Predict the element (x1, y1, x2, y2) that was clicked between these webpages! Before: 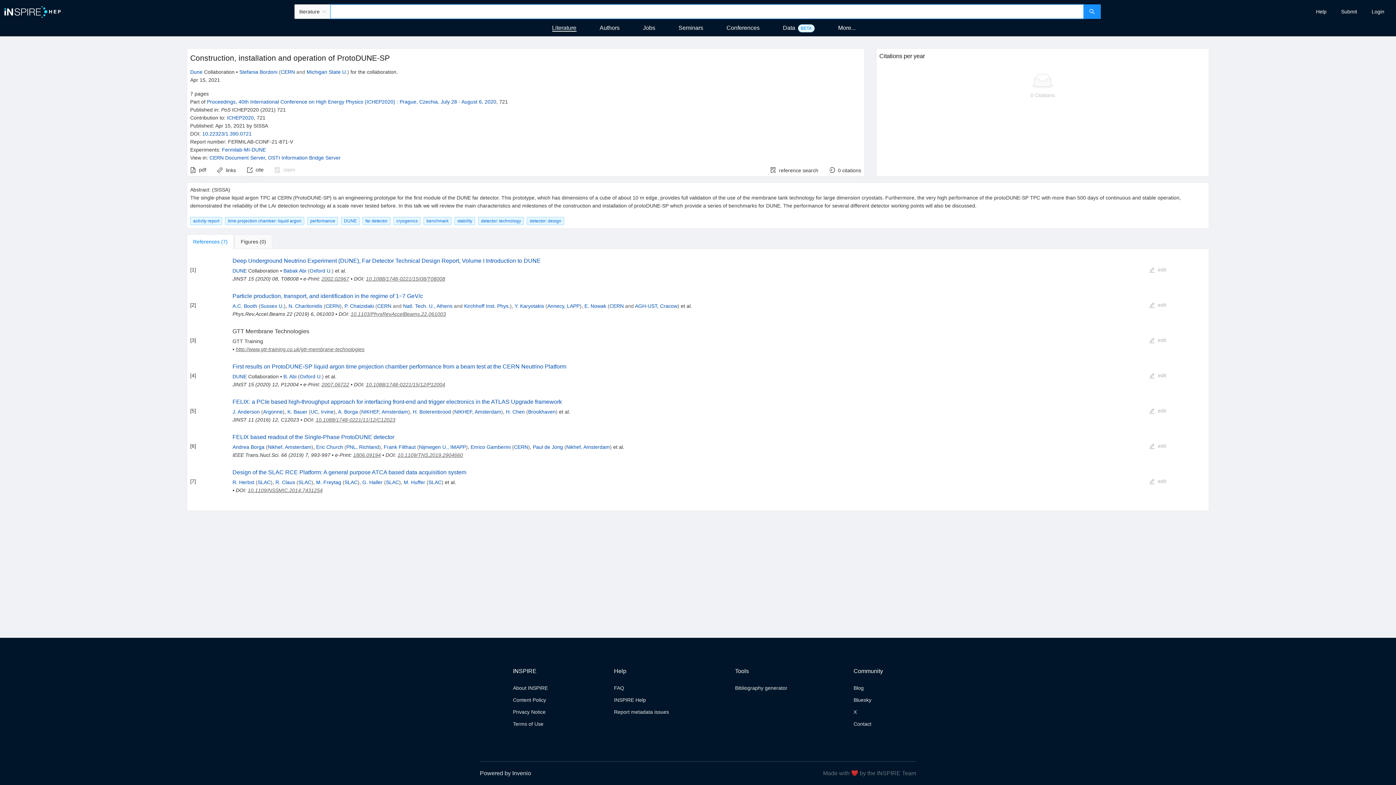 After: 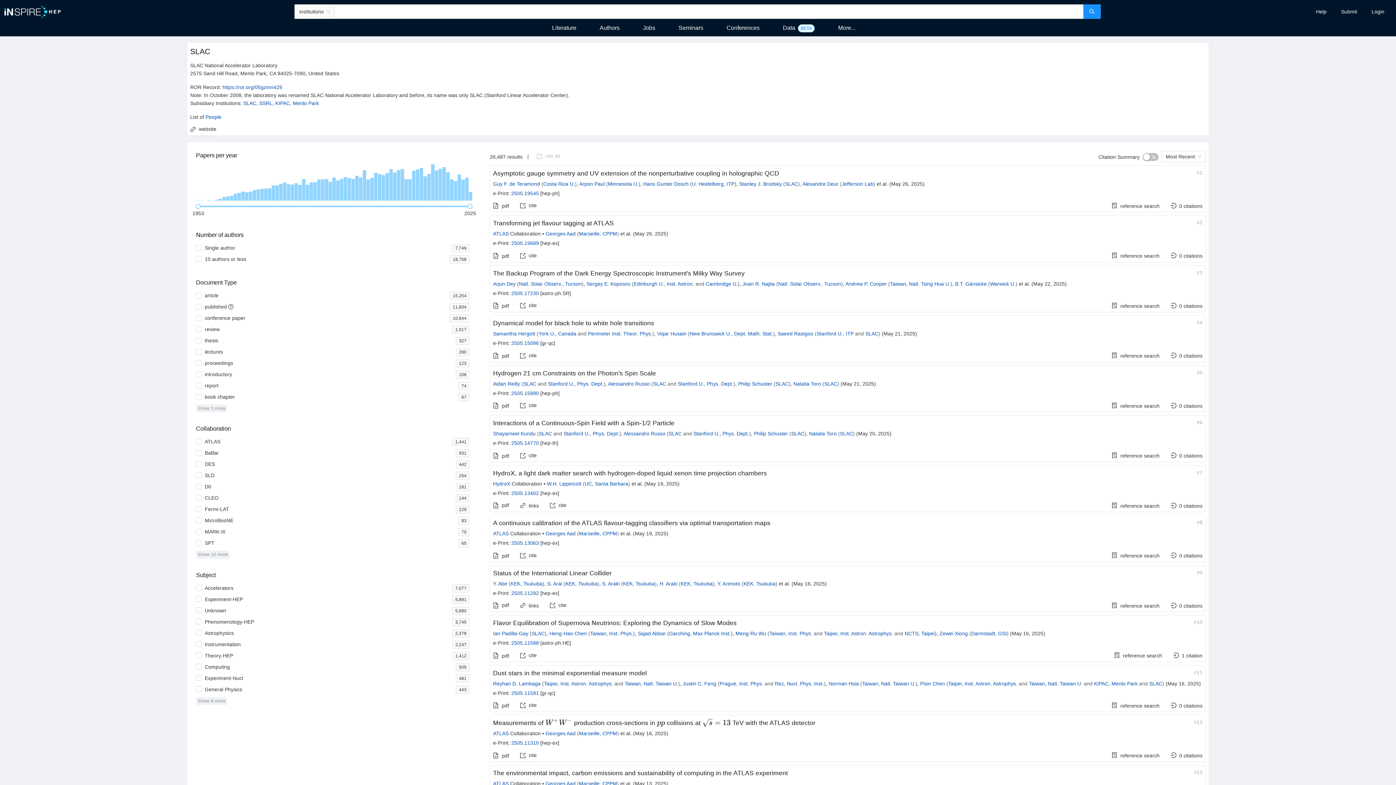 Action: label: SLAC bbox: (386, 479, 399, 485)